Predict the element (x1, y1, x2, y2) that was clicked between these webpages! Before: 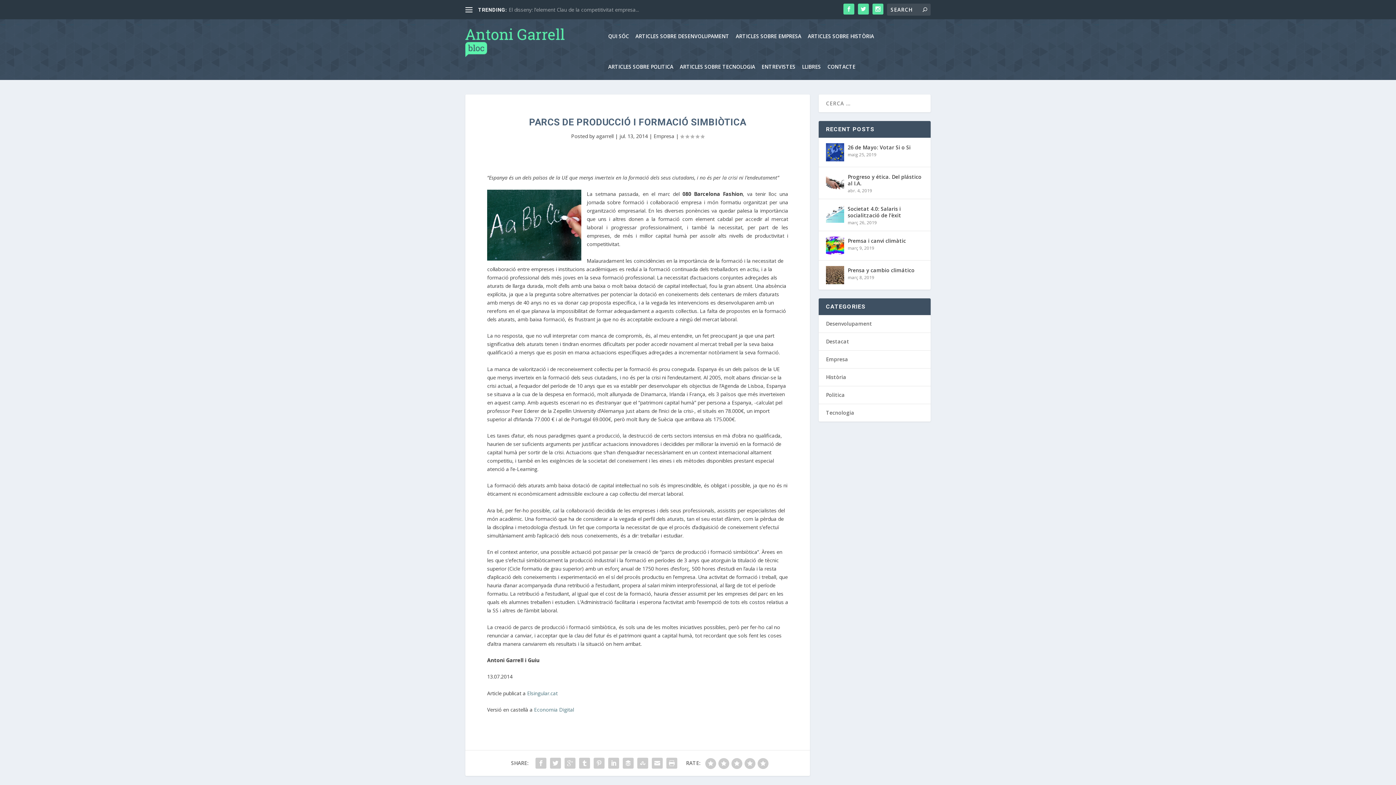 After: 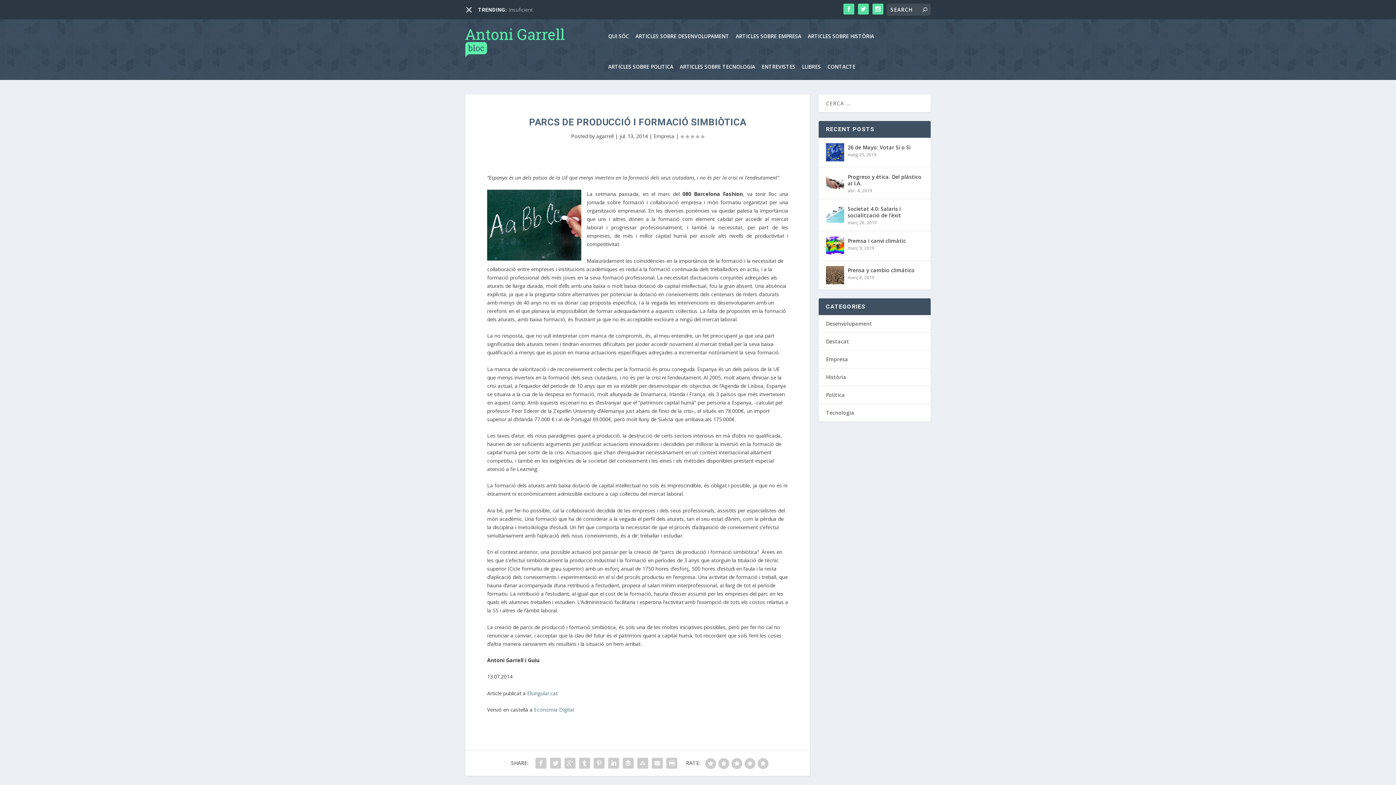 Action: bbox: (465, 6, 472, 13)